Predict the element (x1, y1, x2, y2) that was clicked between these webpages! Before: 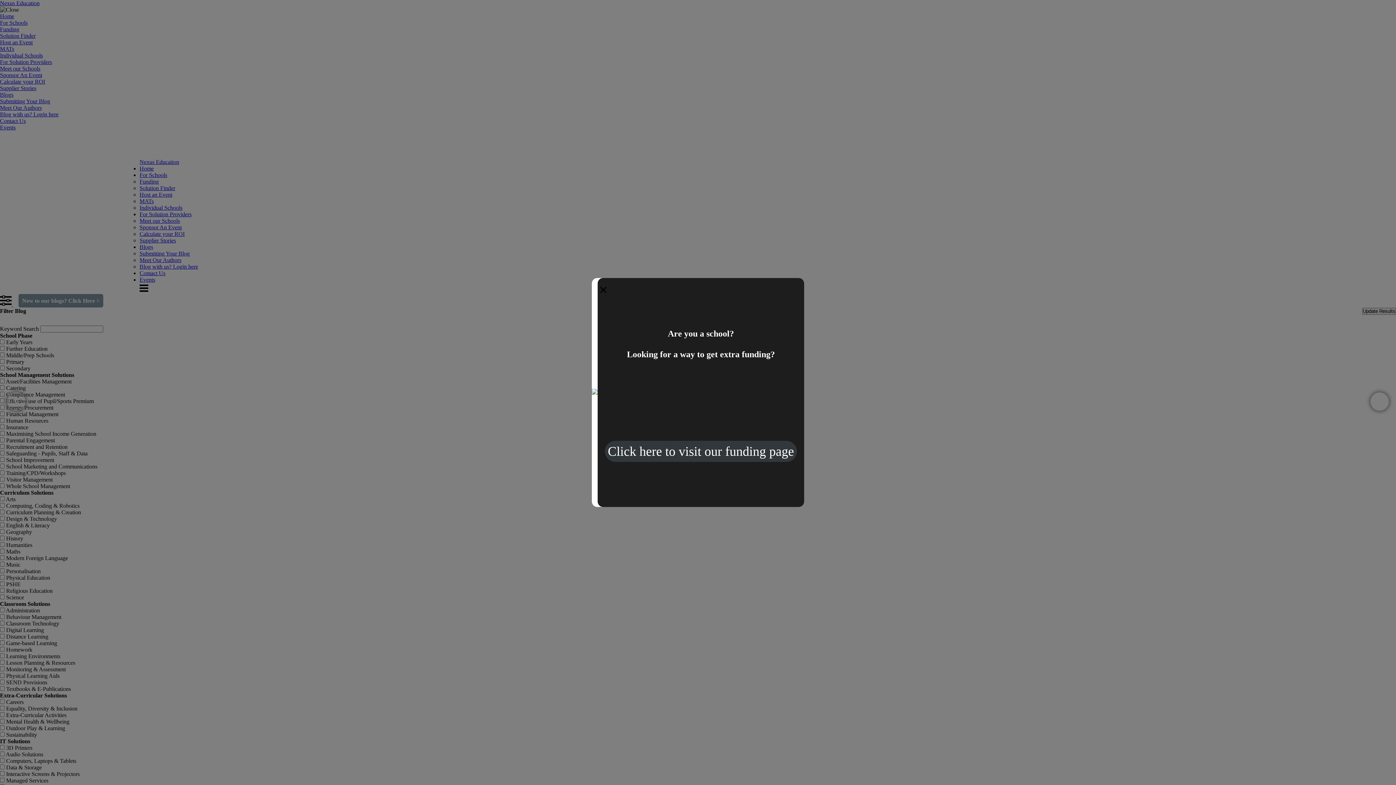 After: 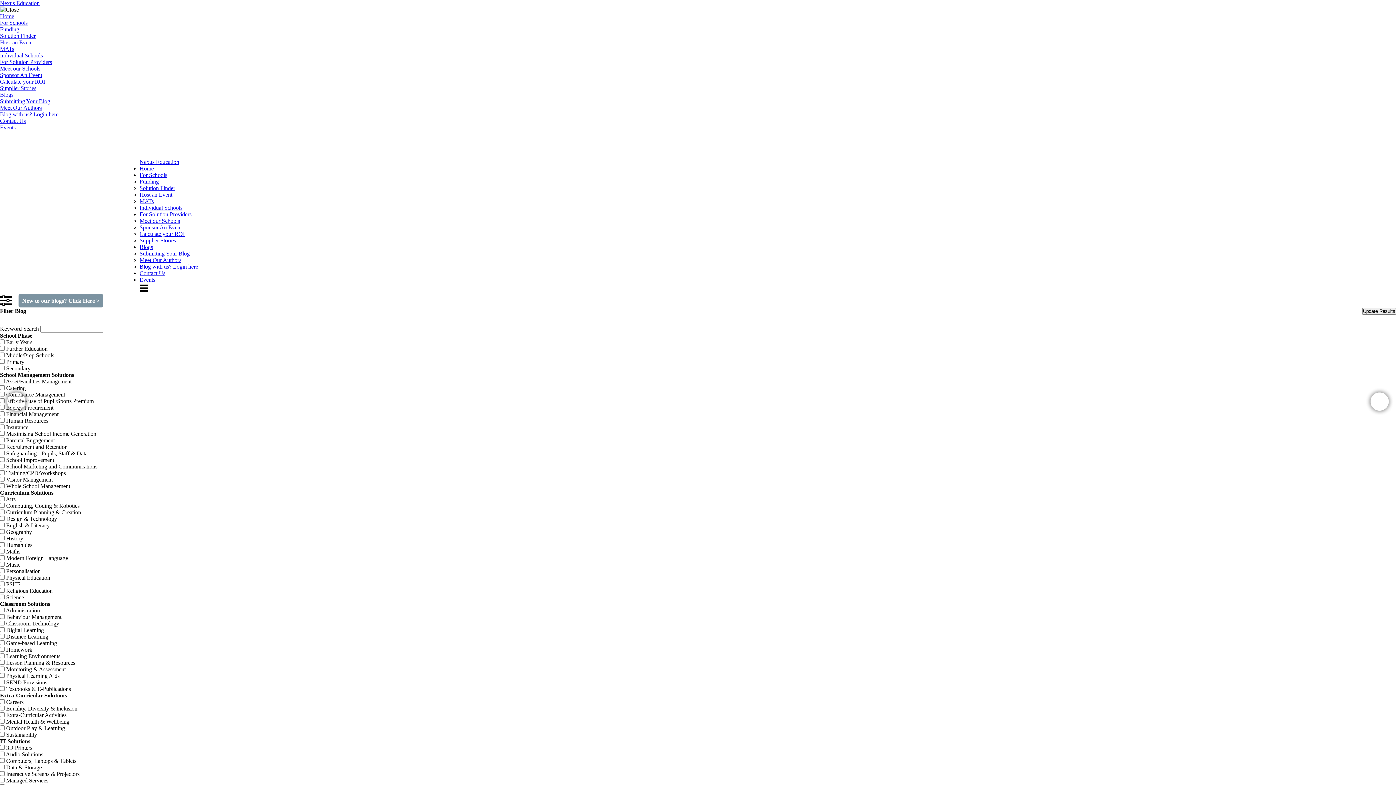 Action: label: × bbox: (599, 281, 811, 298)